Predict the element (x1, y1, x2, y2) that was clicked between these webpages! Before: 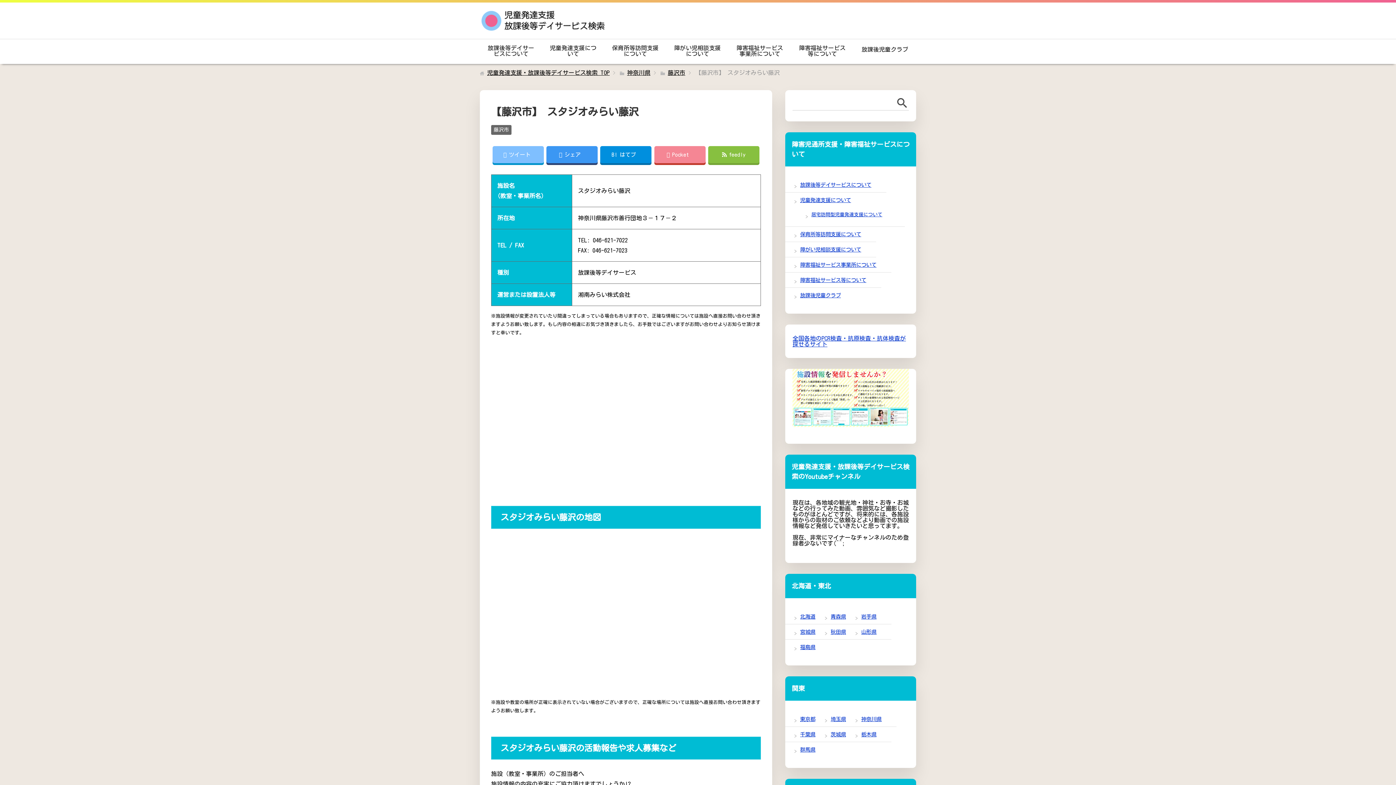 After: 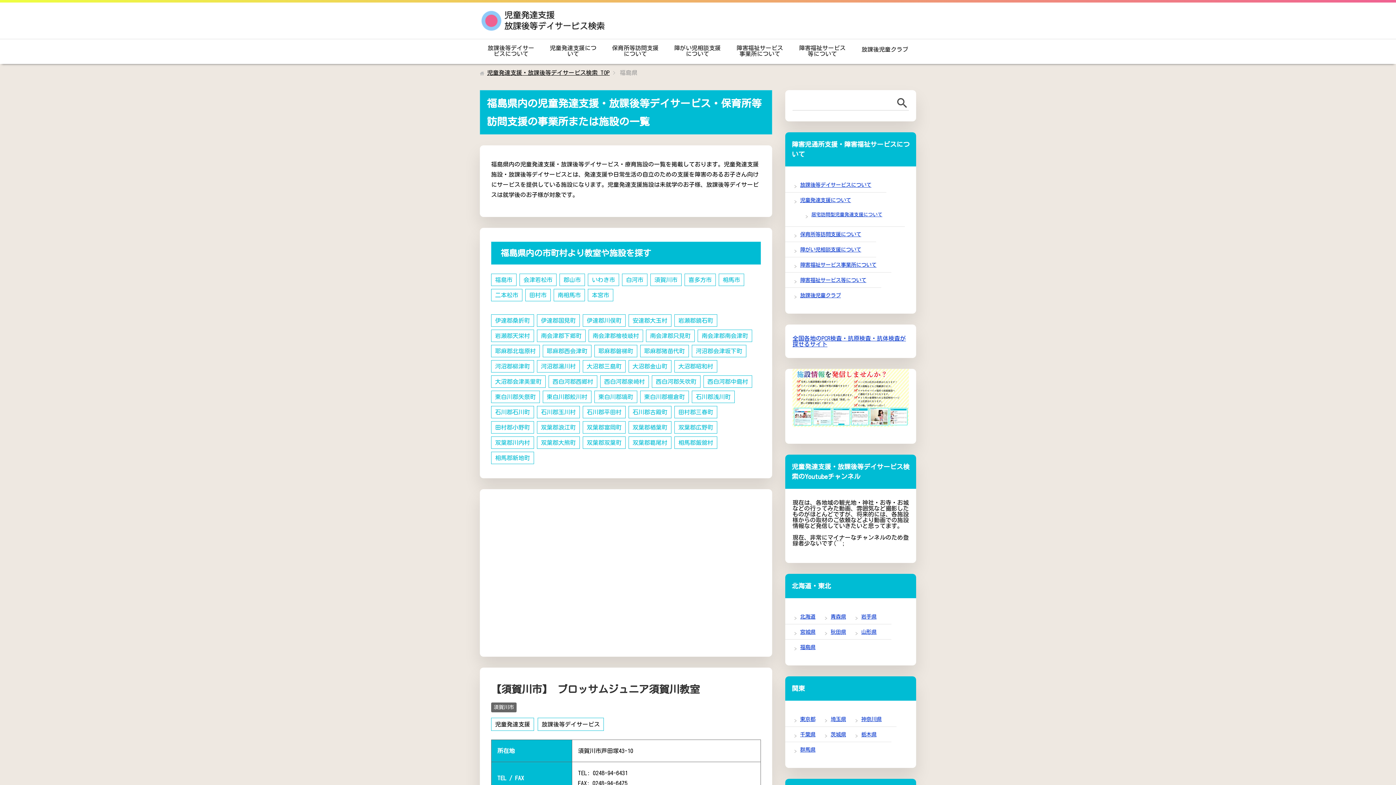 Action: bbox: (800, 644, 815, 650) label: 福島県